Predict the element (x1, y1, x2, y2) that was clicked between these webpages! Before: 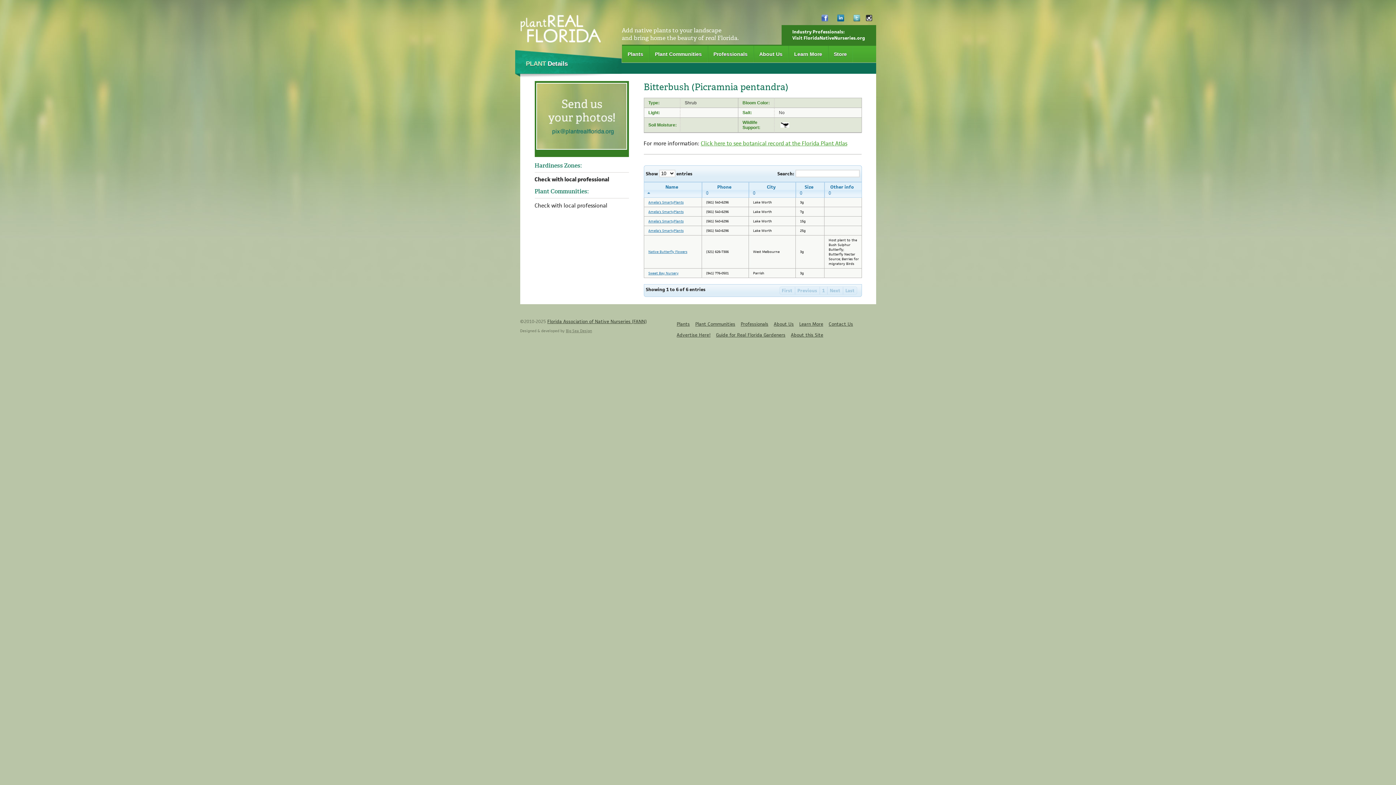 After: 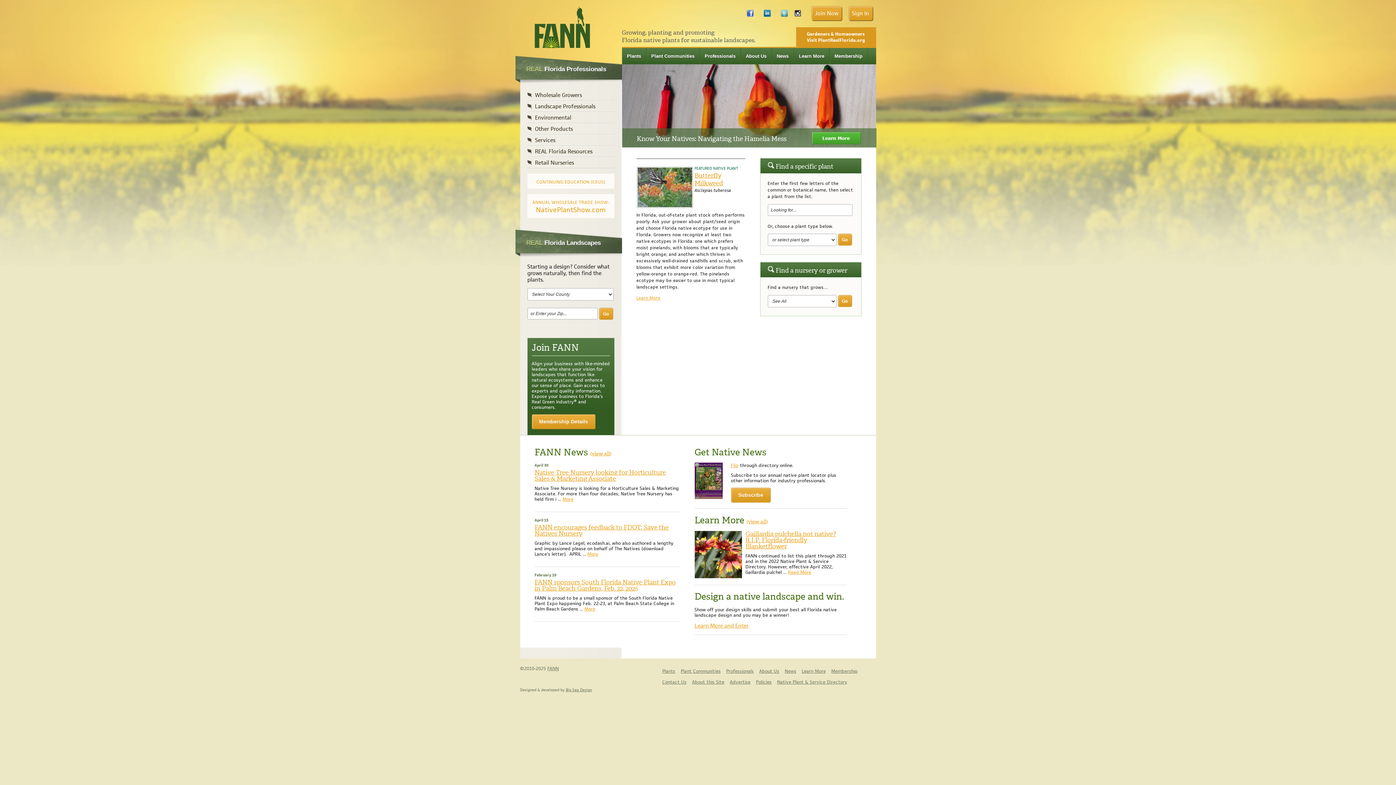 Action: label: Industry Professionals:
Visit FloridaNativeNurseries.org bbox: (781, 25, 876, 44)